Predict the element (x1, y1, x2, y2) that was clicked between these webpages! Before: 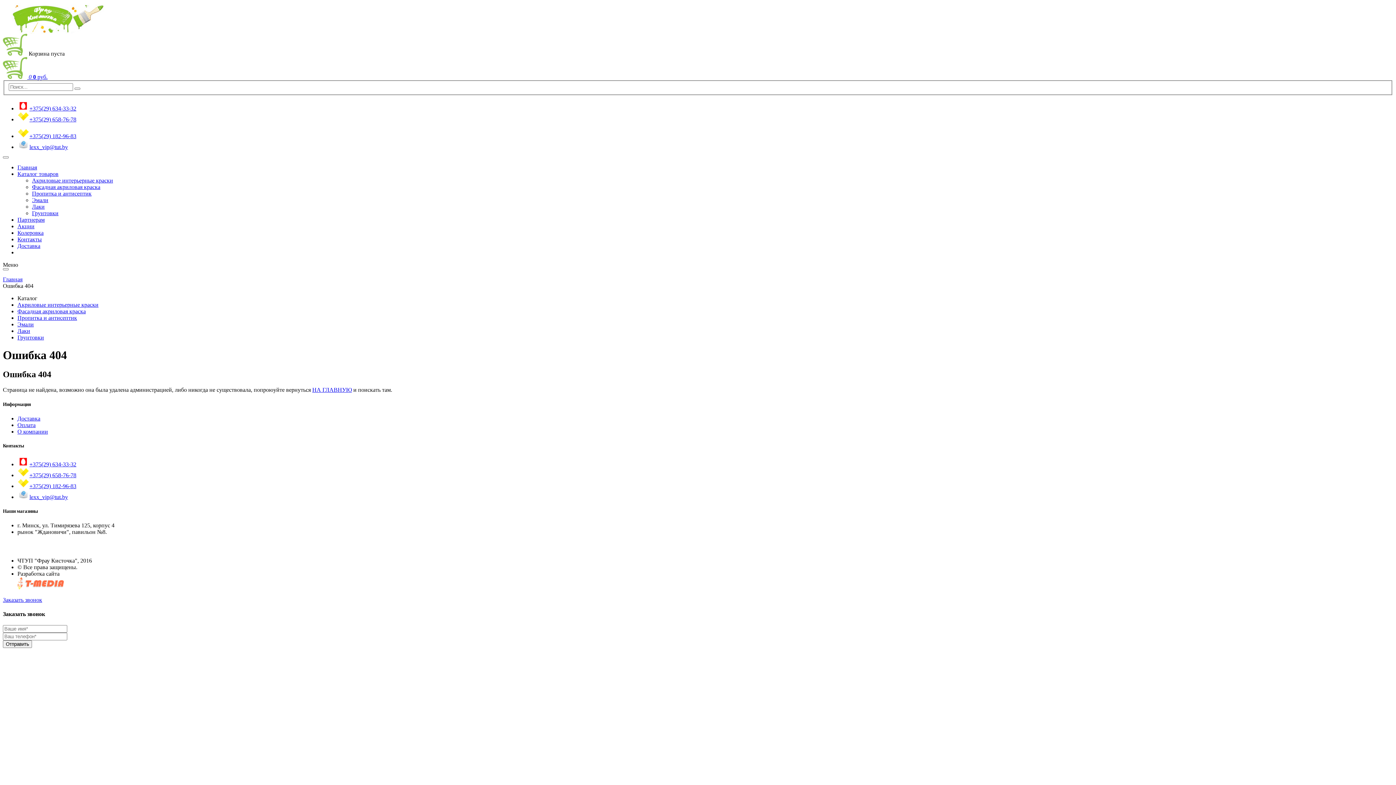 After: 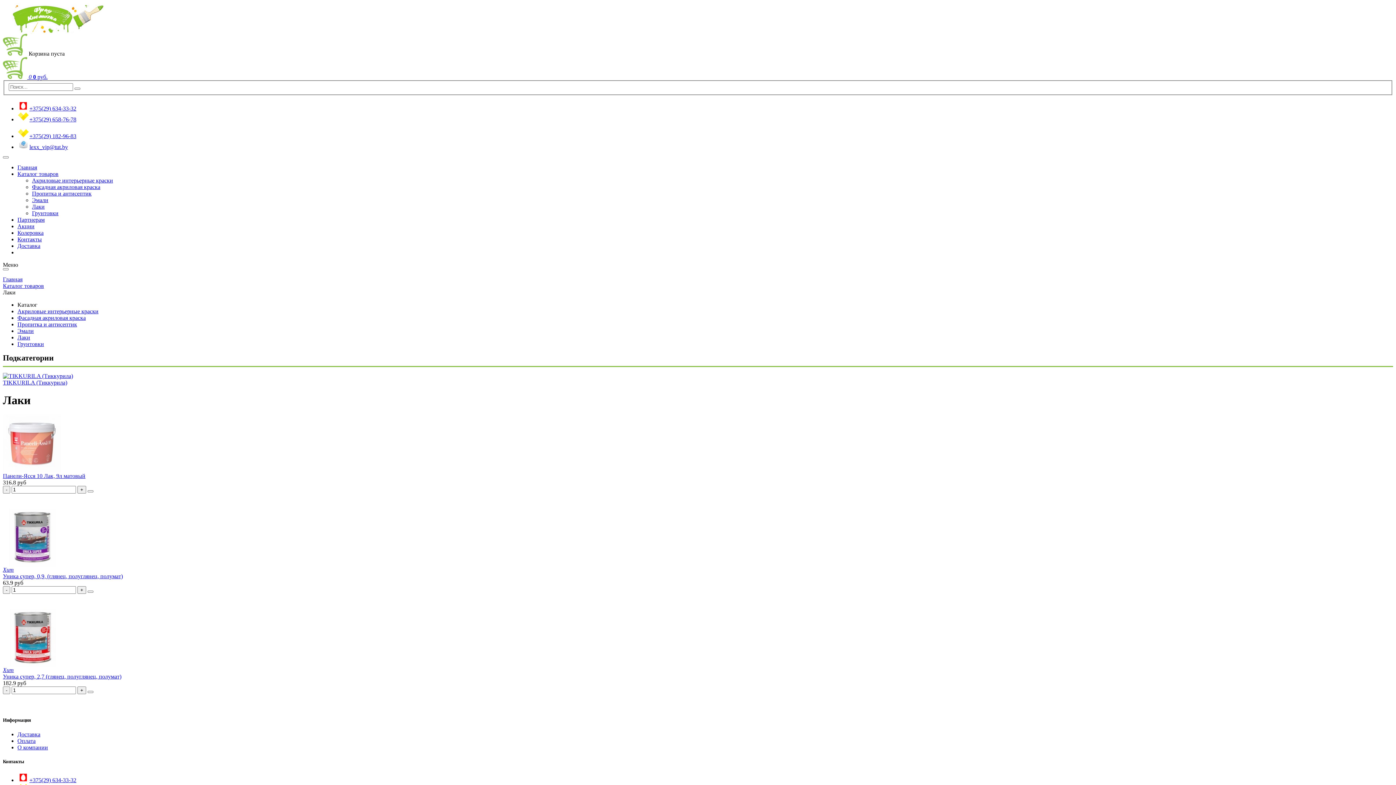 Action: label: Лаки bbox: (32, 203, 44, 209)